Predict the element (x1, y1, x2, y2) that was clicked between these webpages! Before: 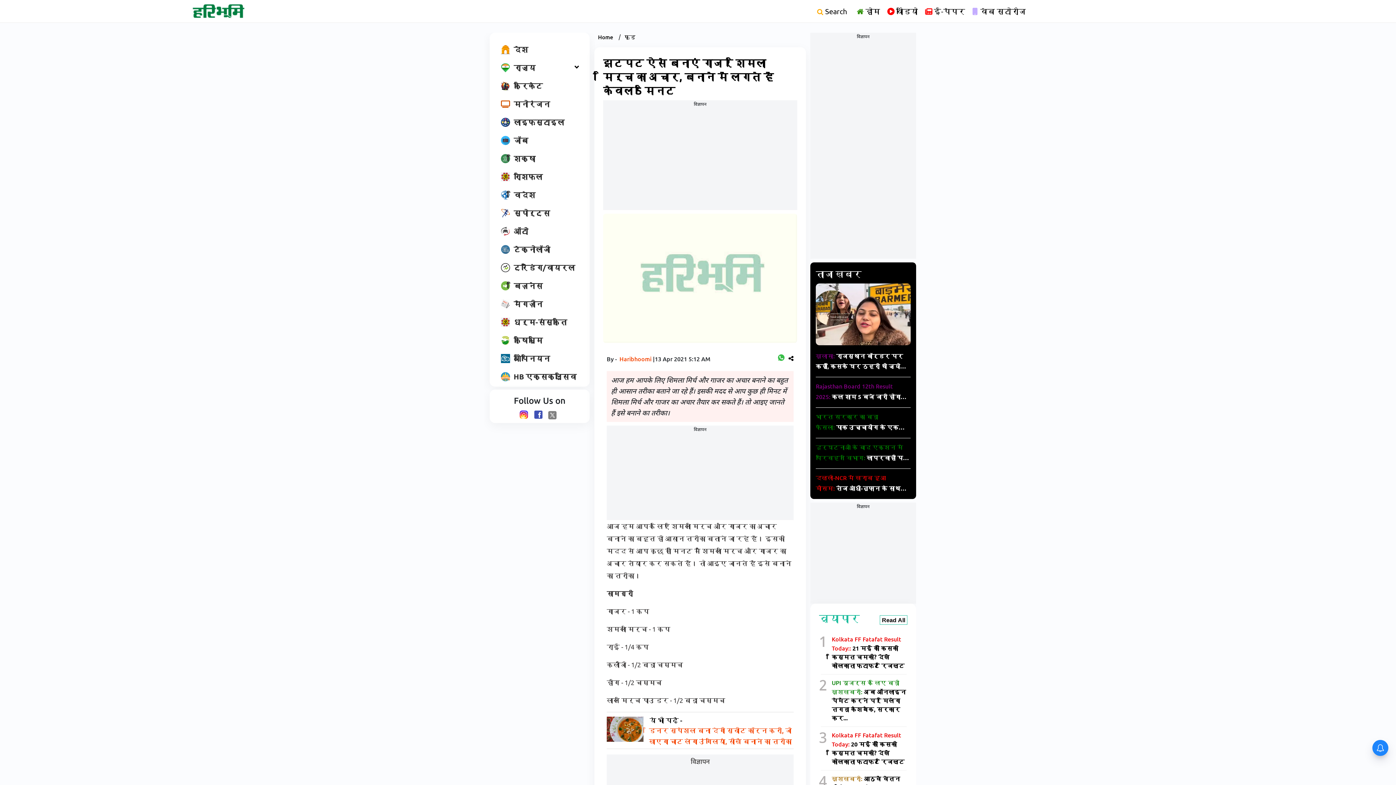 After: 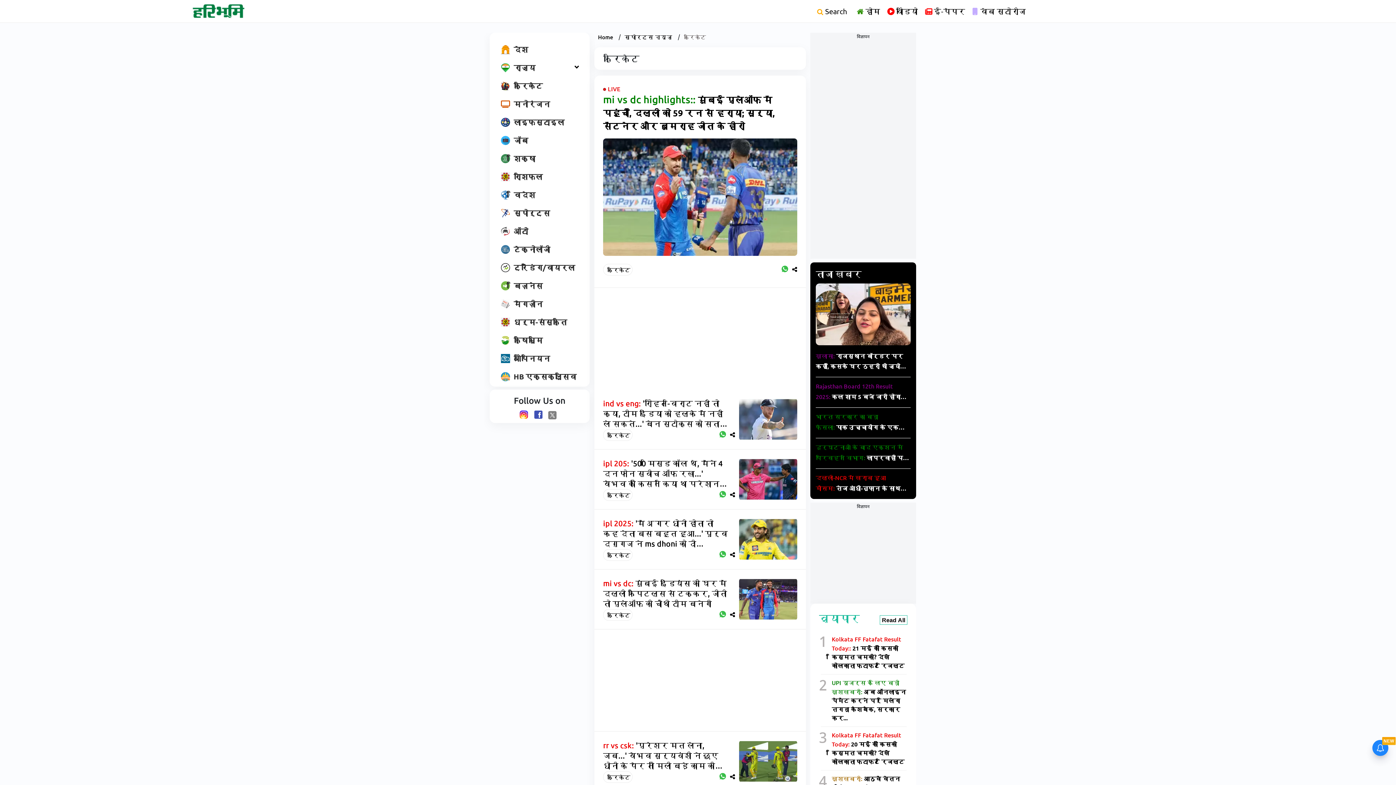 Action: label: क्रिकेट bbox: (497, 78, 582, 92)